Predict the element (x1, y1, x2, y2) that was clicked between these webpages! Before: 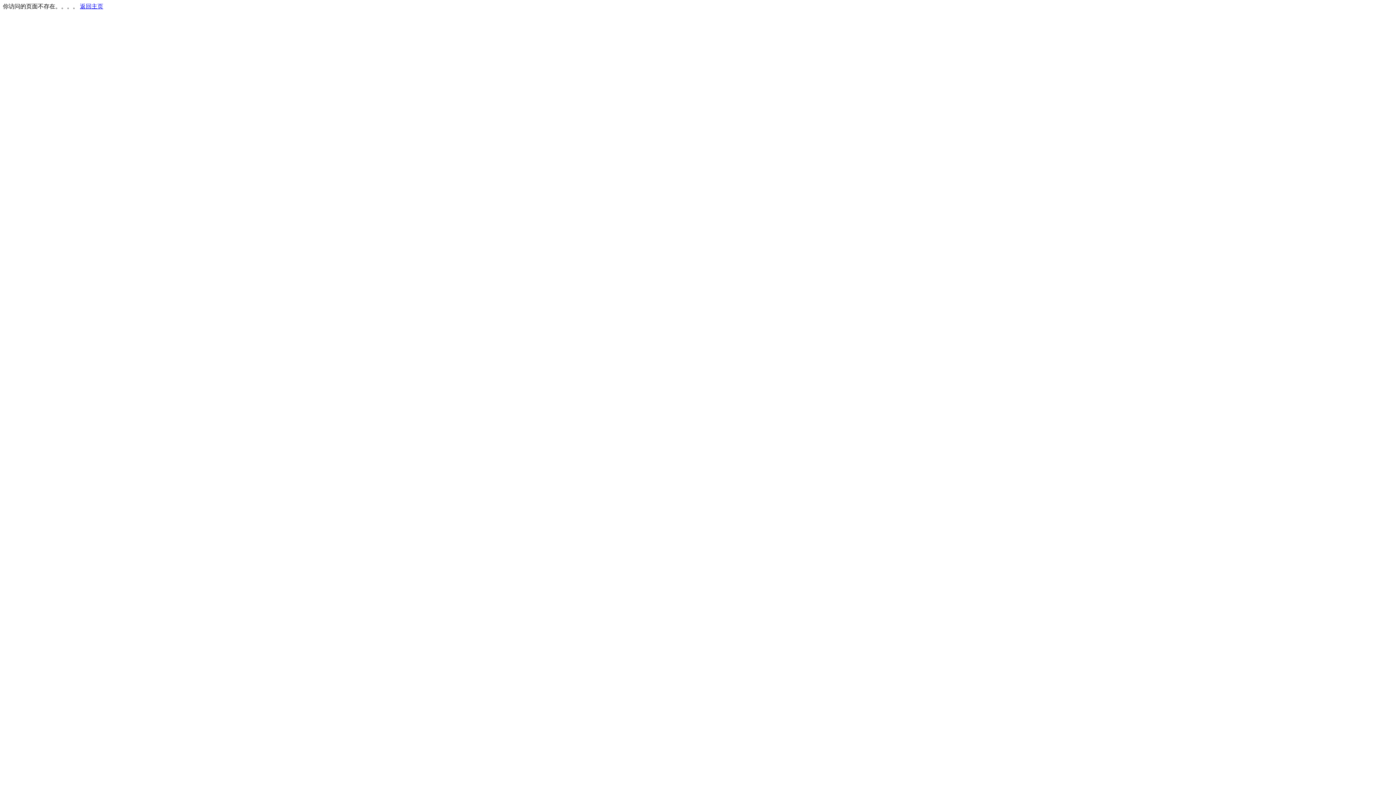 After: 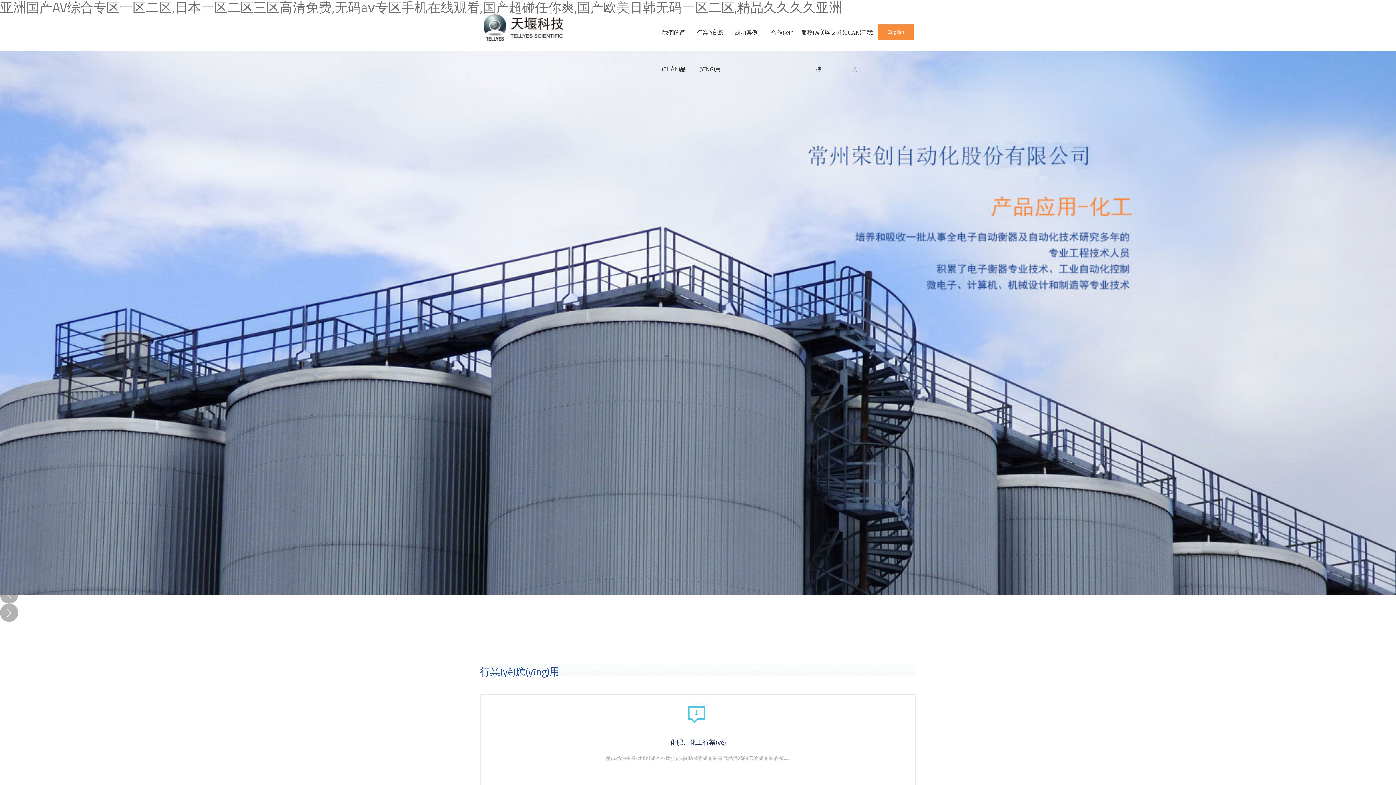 Action: label: 返回主页 bbox: (80, 3, 103, 9)